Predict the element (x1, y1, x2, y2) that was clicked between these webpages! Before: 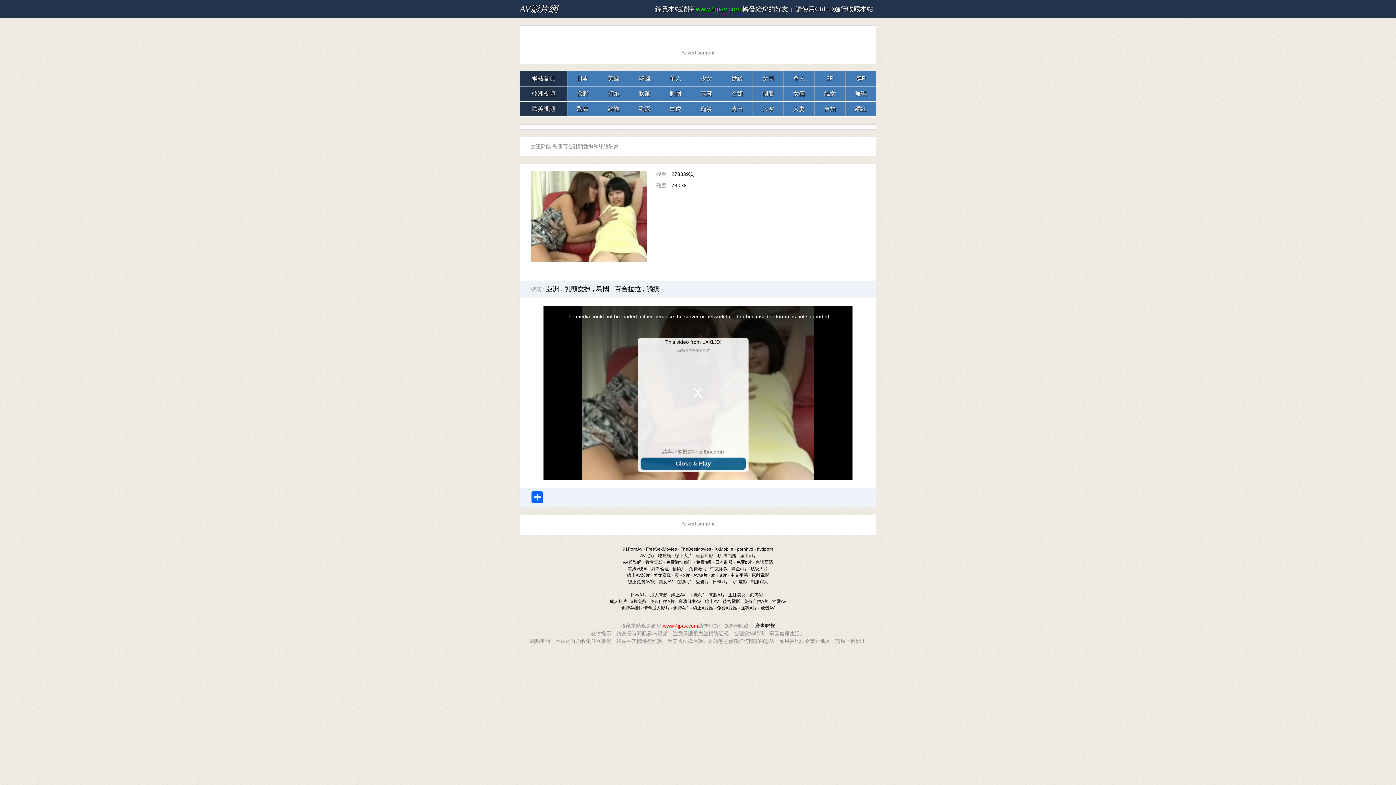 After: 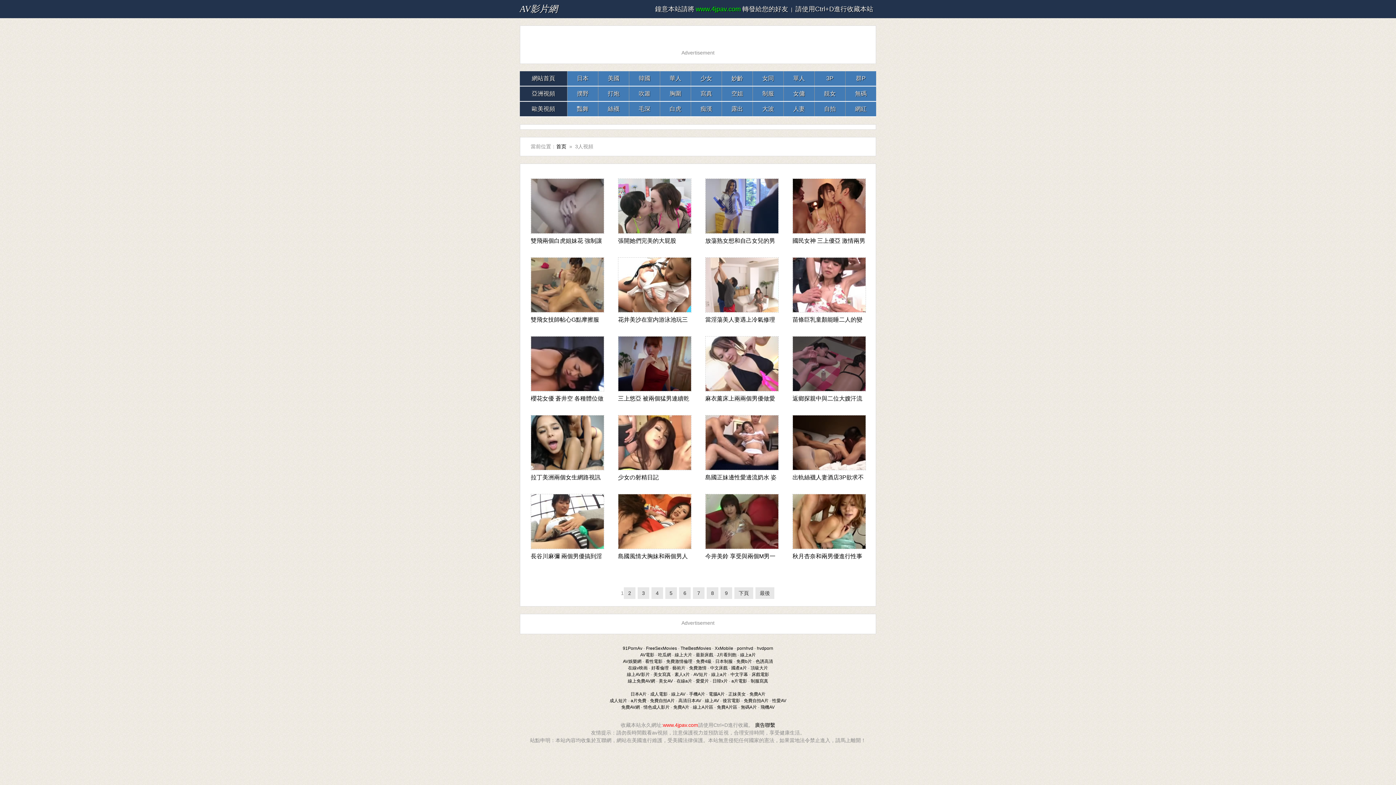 Action: bbox: (814, 71, 845, 85) label: 3P